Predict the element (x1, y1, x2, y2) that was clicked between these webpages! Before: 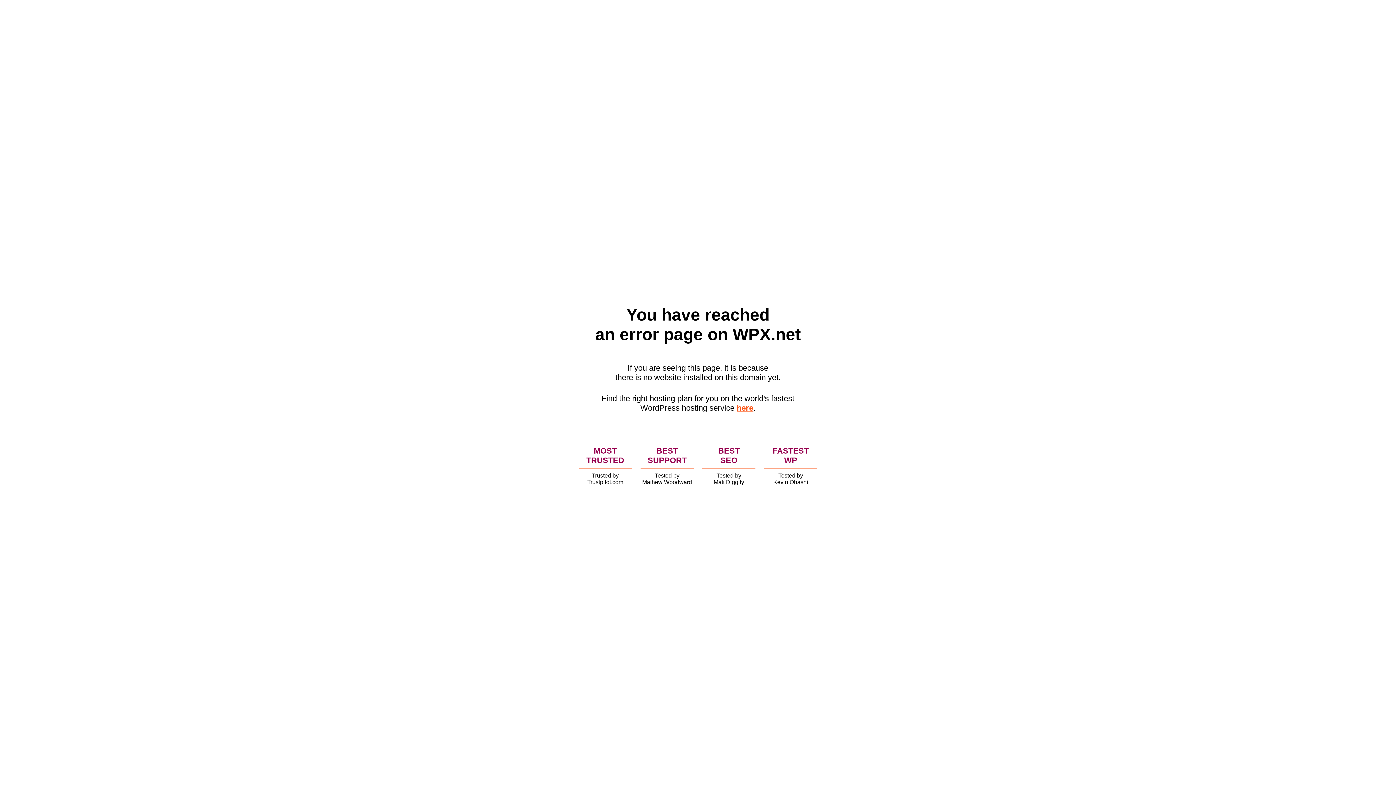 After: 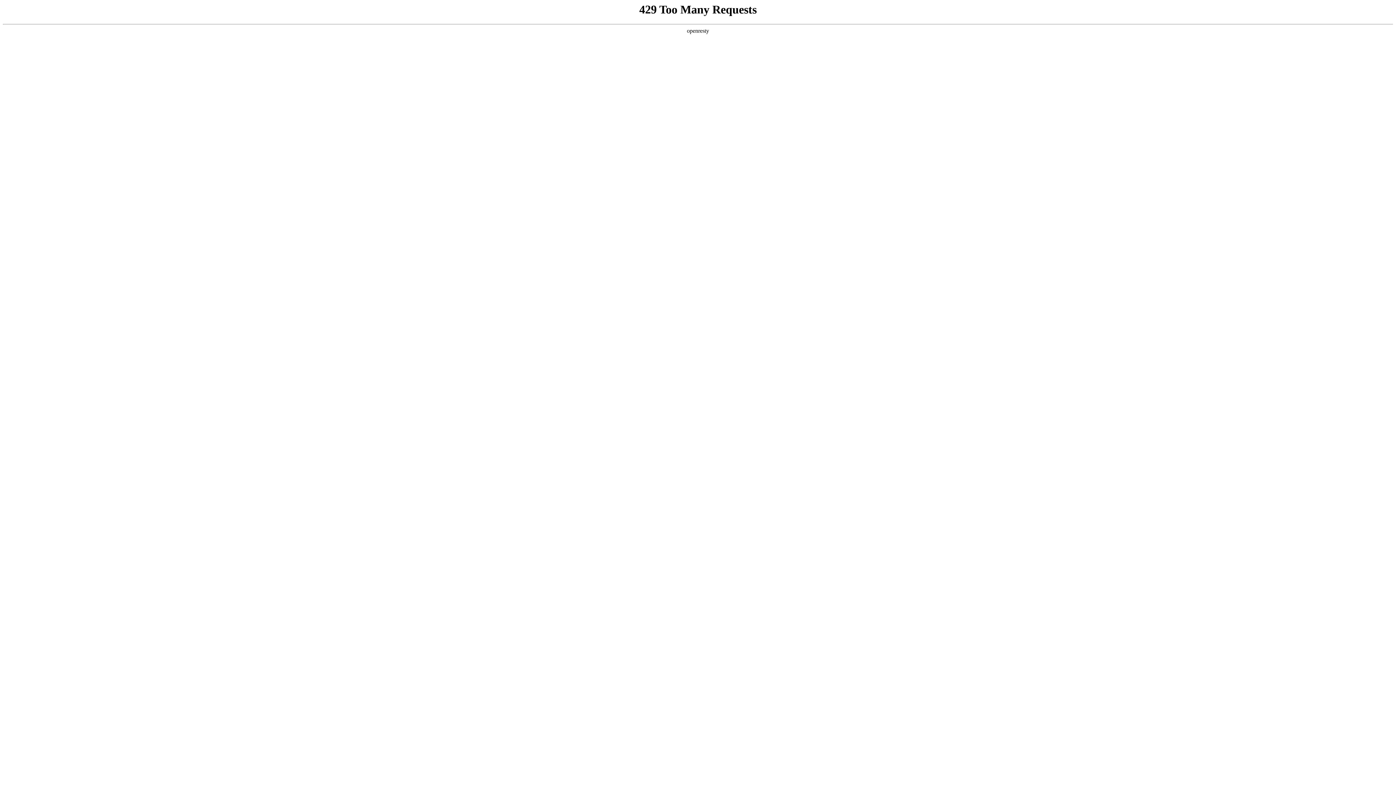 Action: label: here bbox: (736, 403, 753, 412)